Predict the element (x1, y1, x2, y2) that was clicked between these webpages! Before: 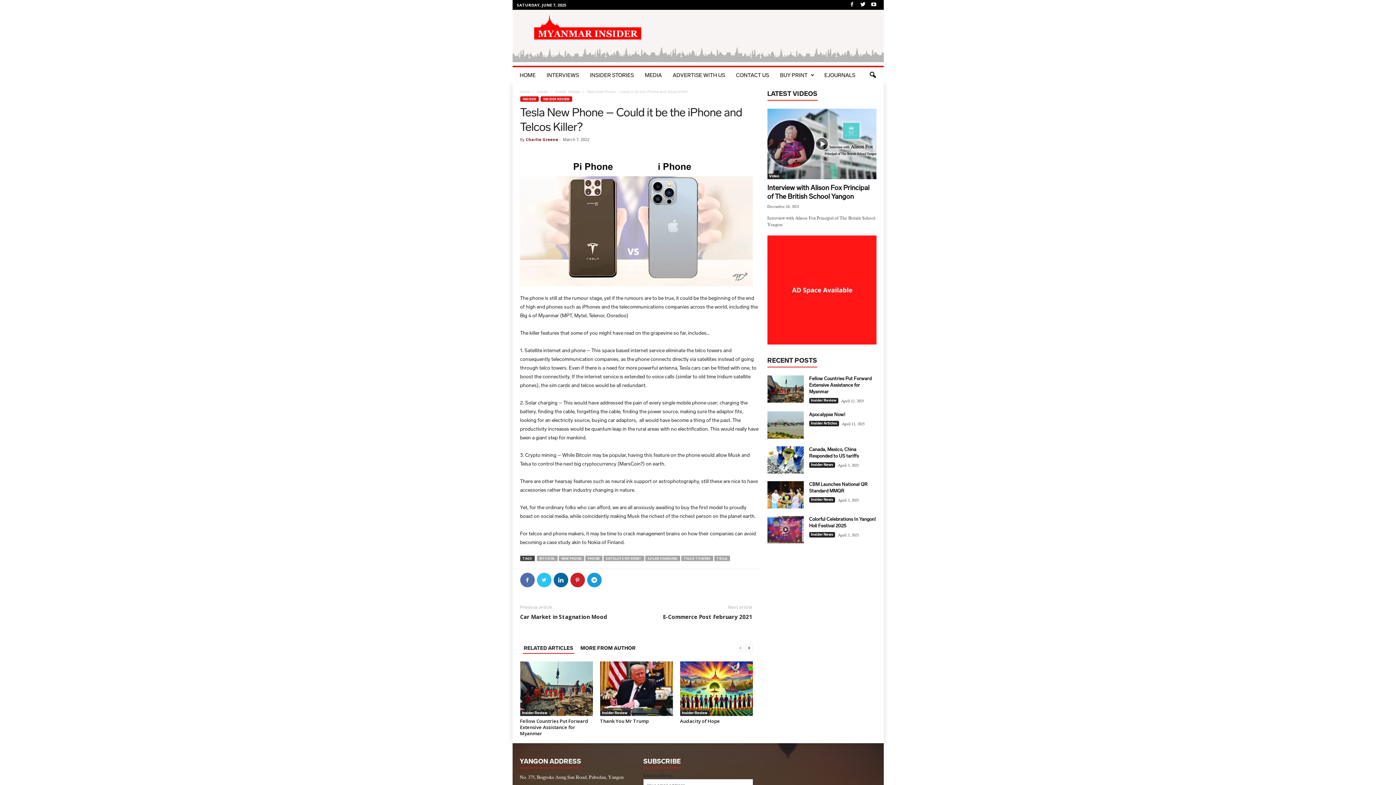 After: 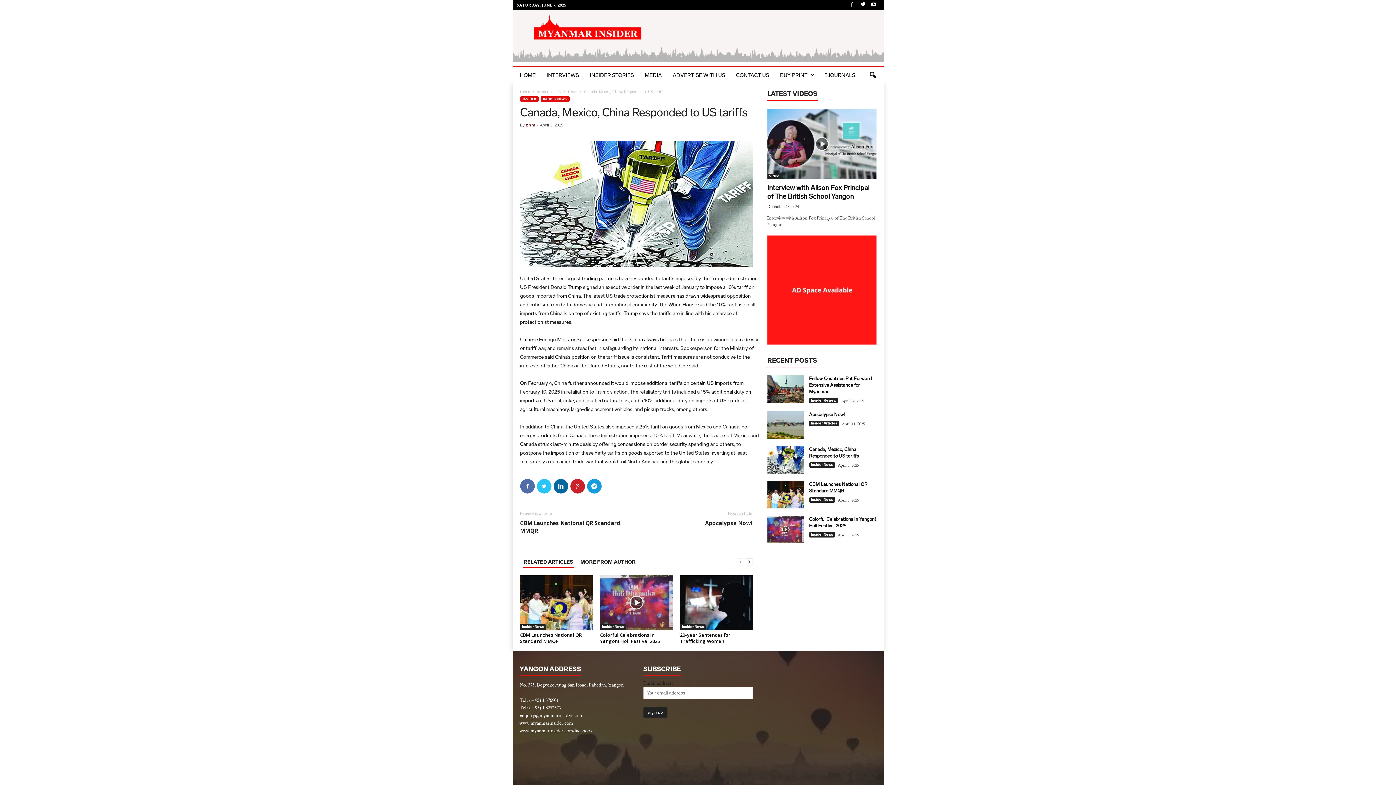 Action: bbox: (767, 446, 803, 473)